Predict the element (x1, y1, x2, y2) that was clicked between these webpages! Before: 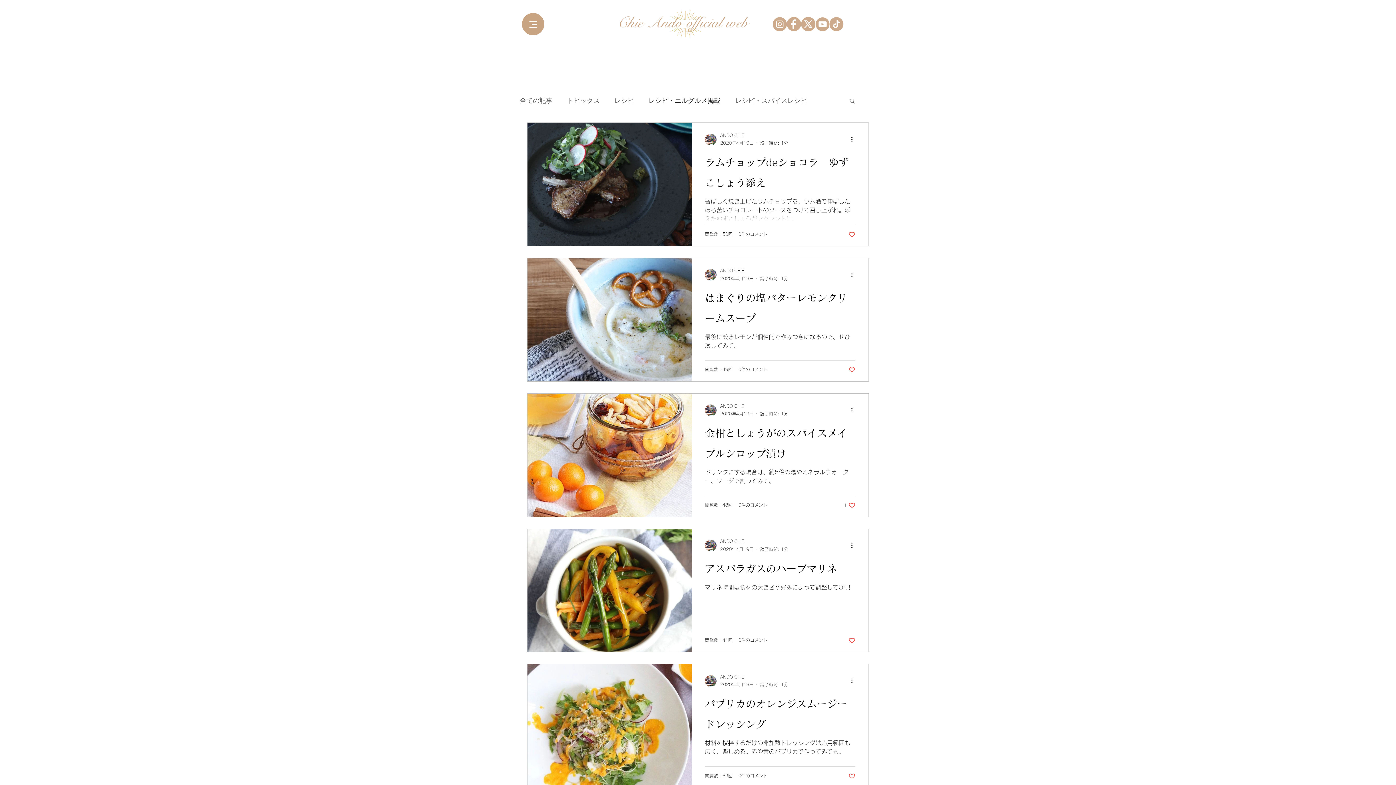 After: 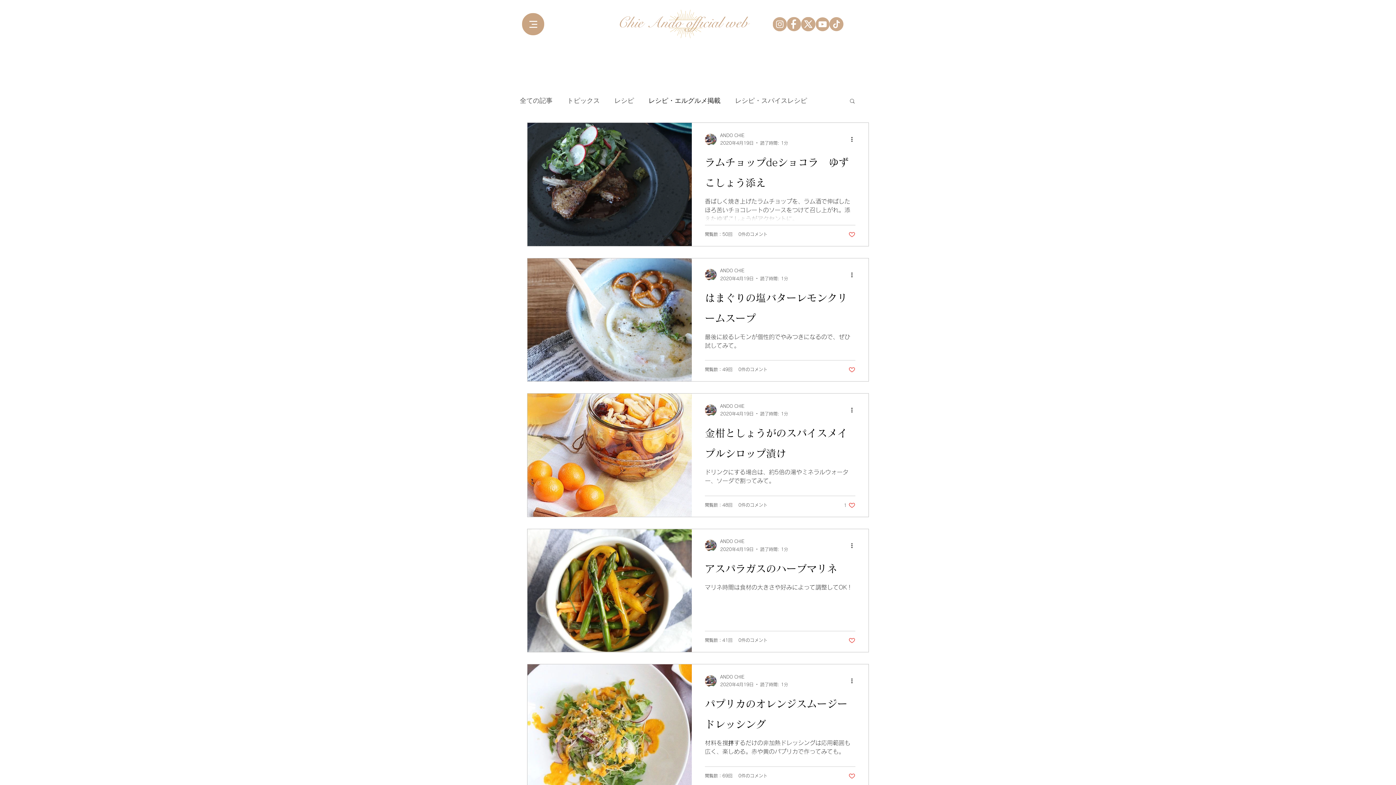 Action: label: freepik-export-202409091509155aSO bbox: (787, 17, 801, 31)